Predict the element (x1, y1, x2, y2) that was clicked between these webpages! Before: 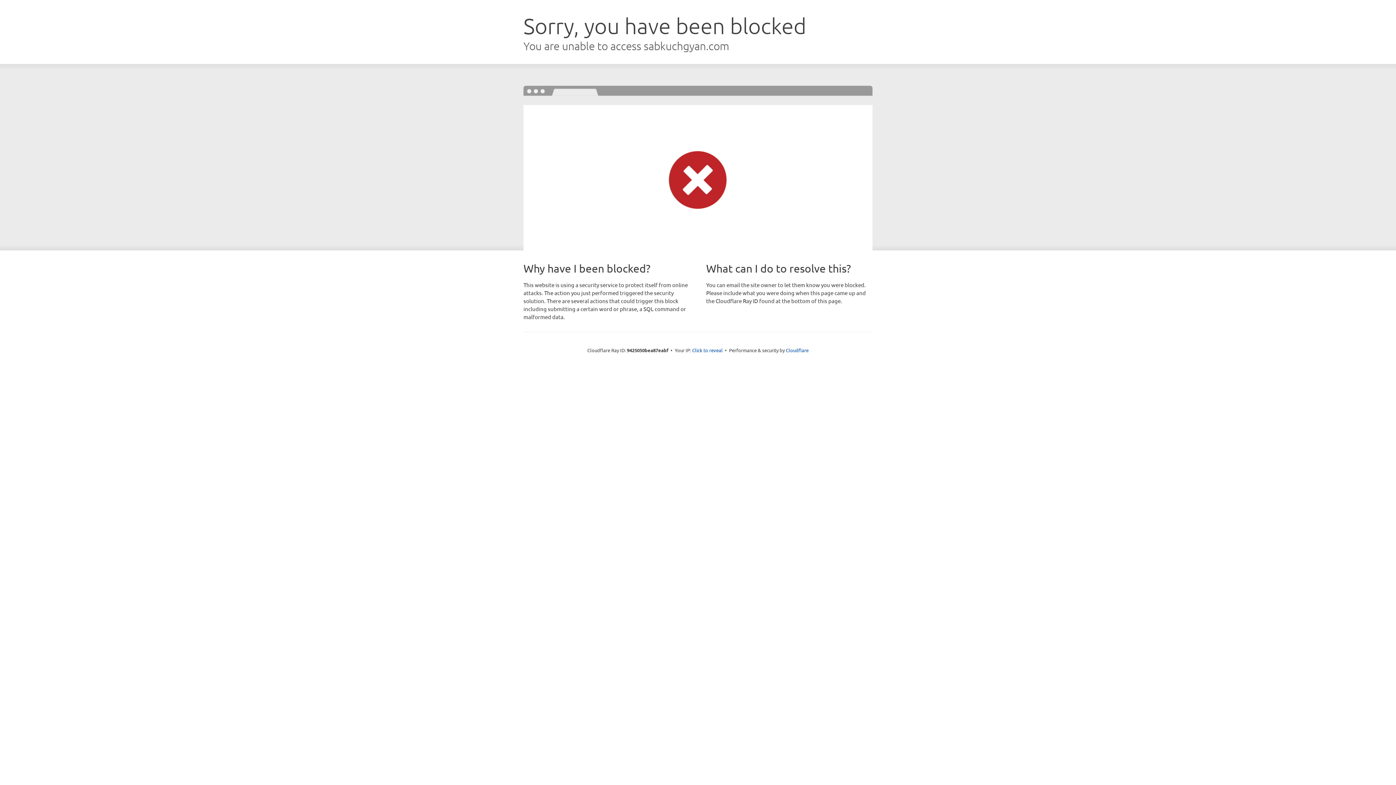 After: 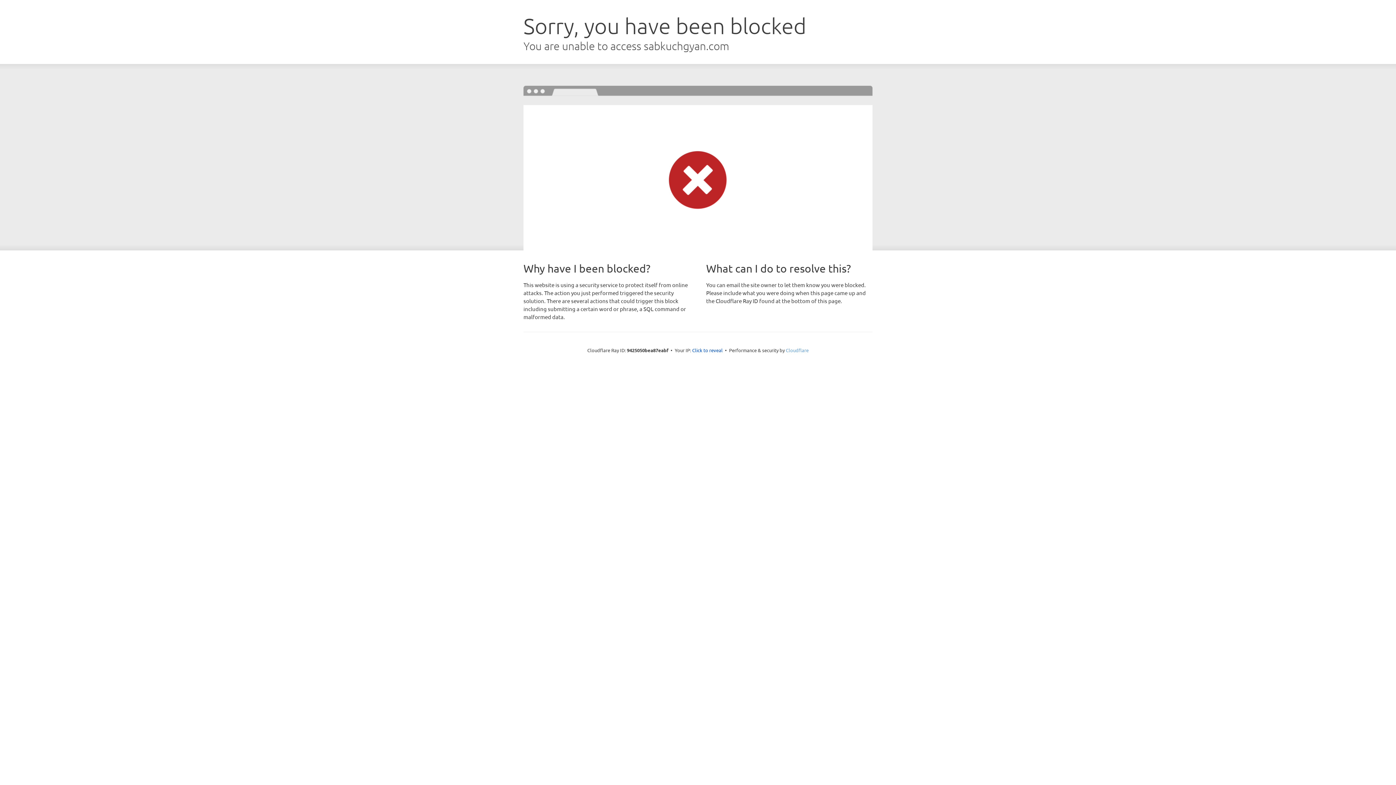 Action: bbox: (786, 347, 808, 353) label: Cloudflare